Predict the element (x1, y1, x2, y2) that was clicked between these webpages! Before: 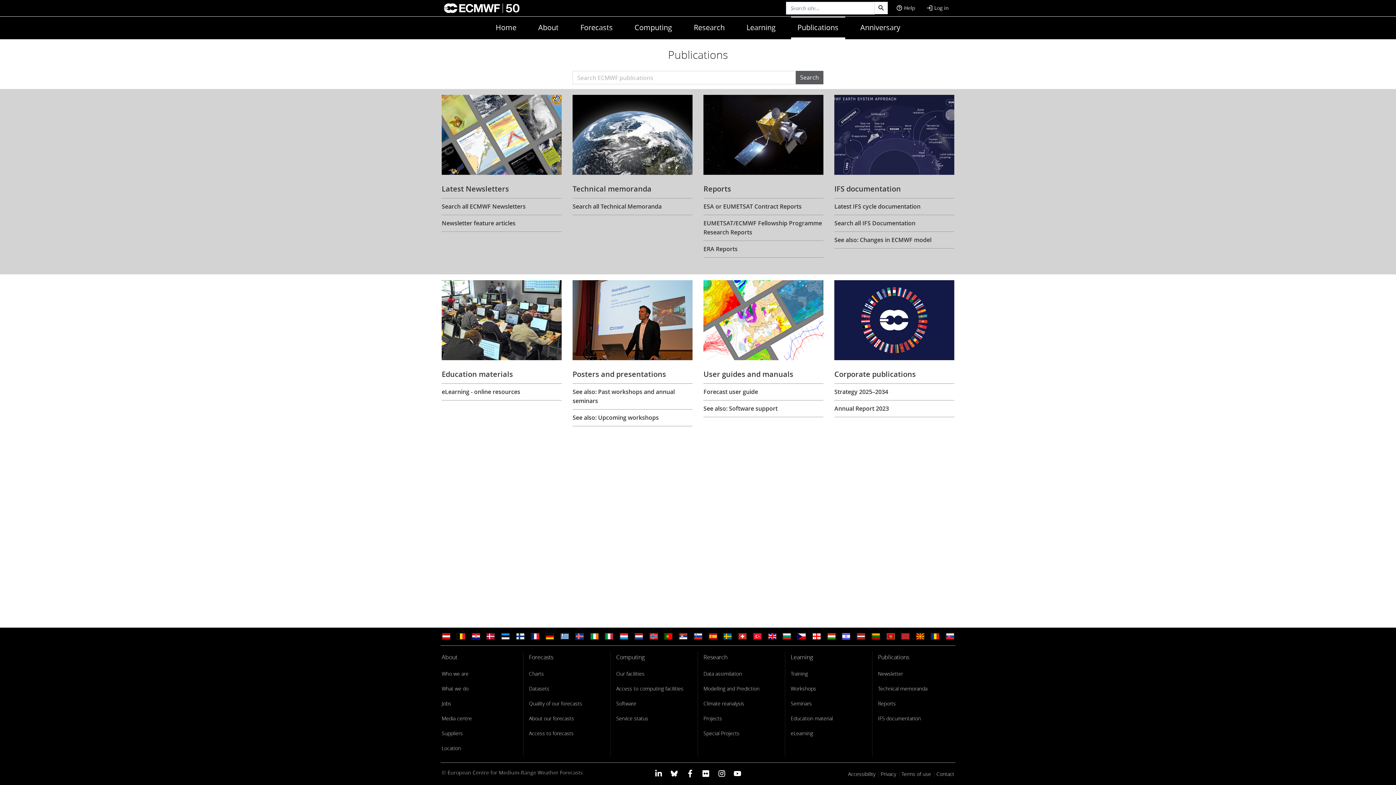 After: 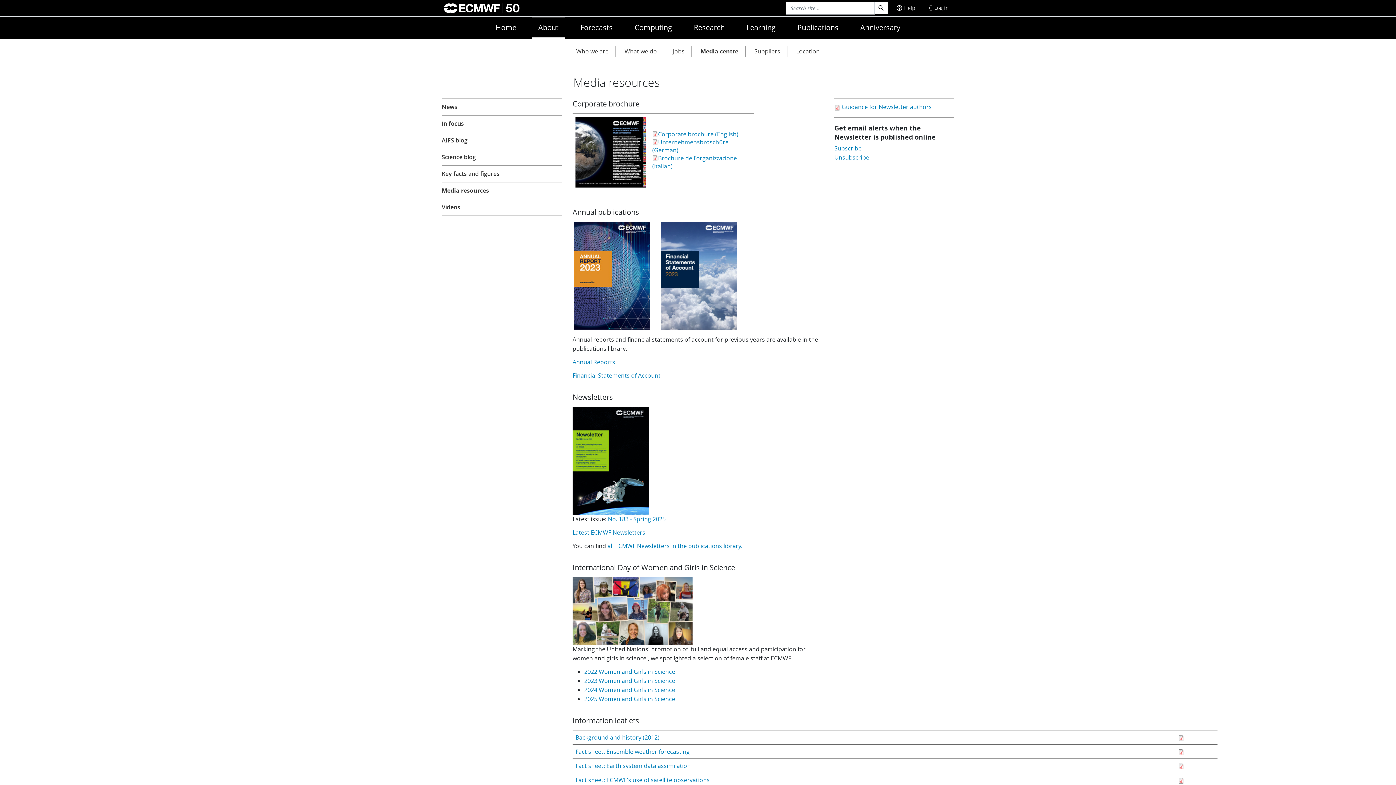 Action: bbox: (834, 369, 954, 379) label: Corporate publications